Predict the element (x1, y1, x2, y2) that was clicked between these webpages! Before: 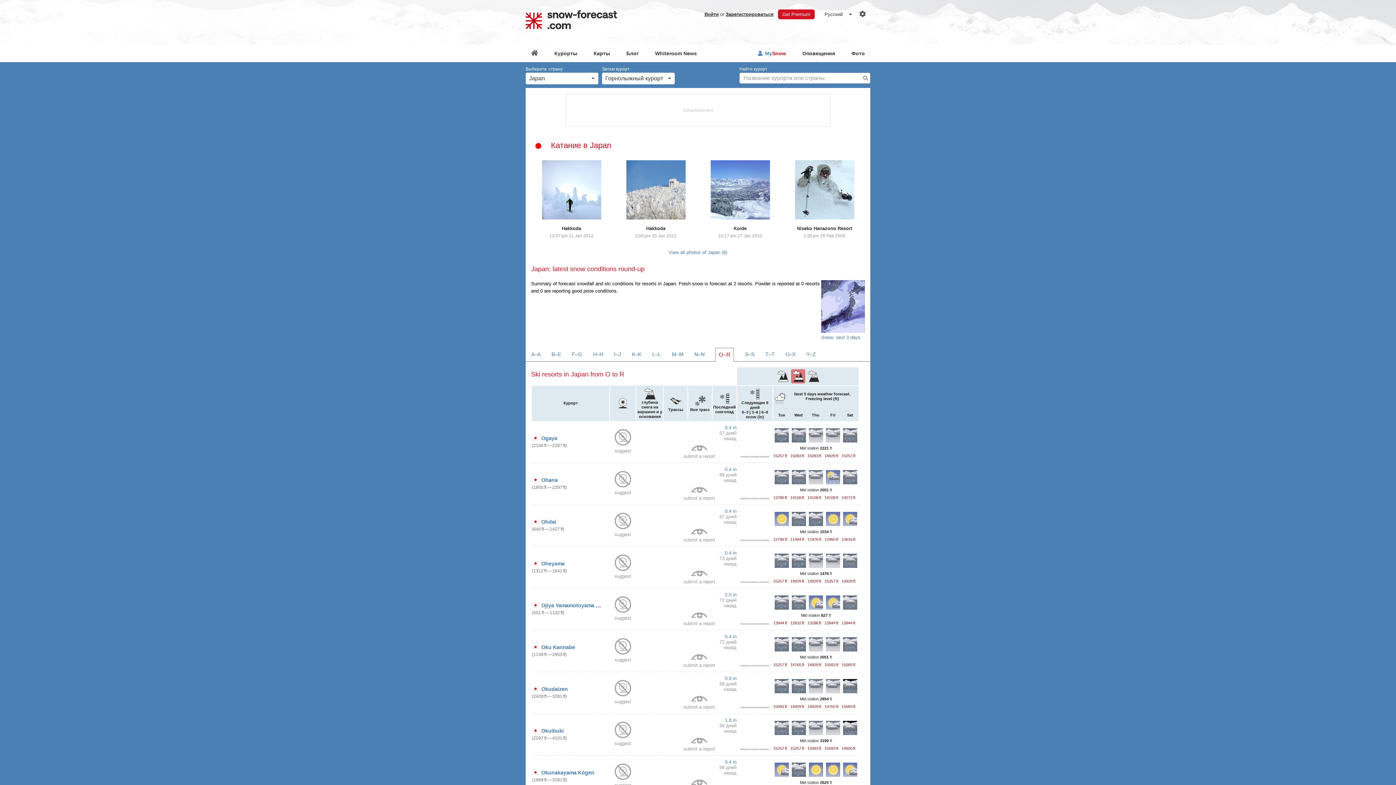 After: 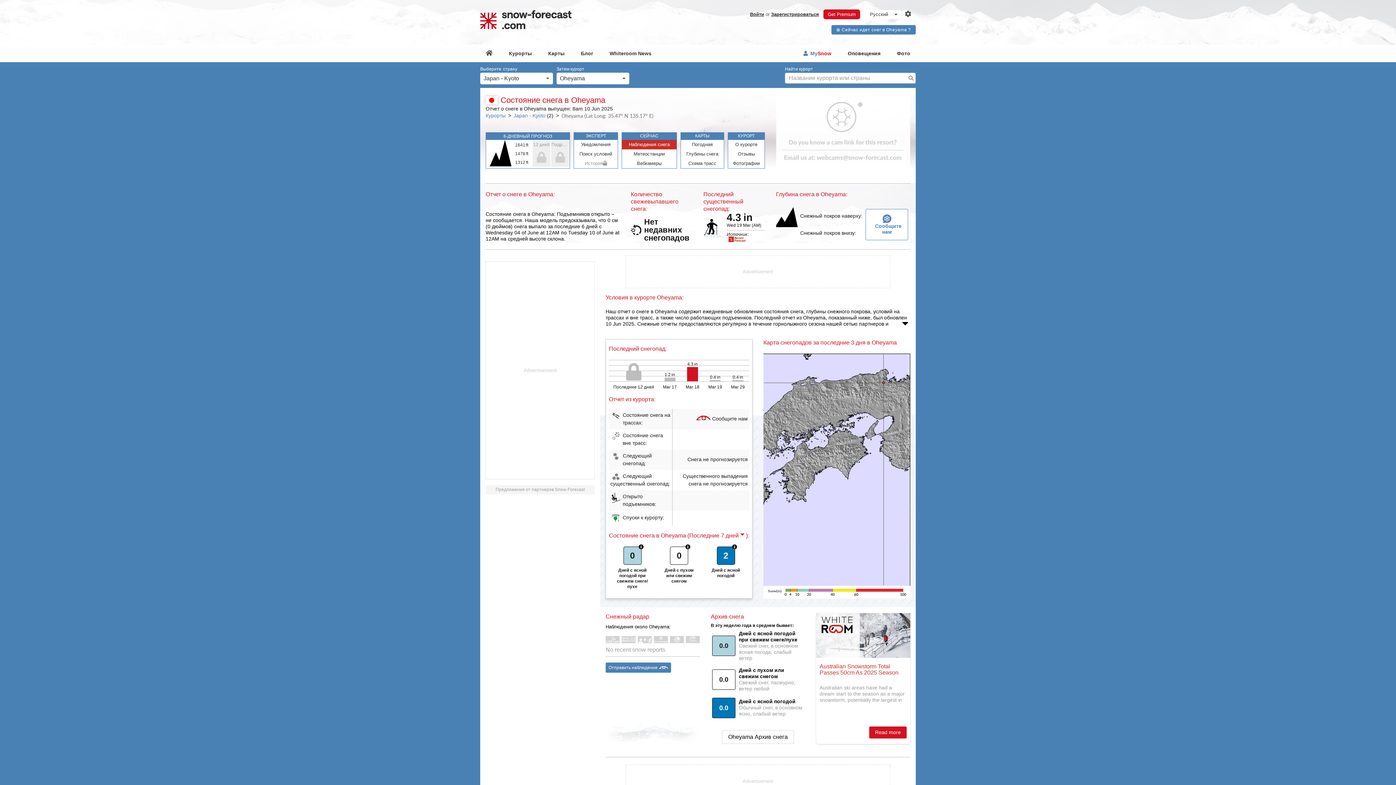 Action: bbox: (725, 550, 736, 556) label: 0.4 in